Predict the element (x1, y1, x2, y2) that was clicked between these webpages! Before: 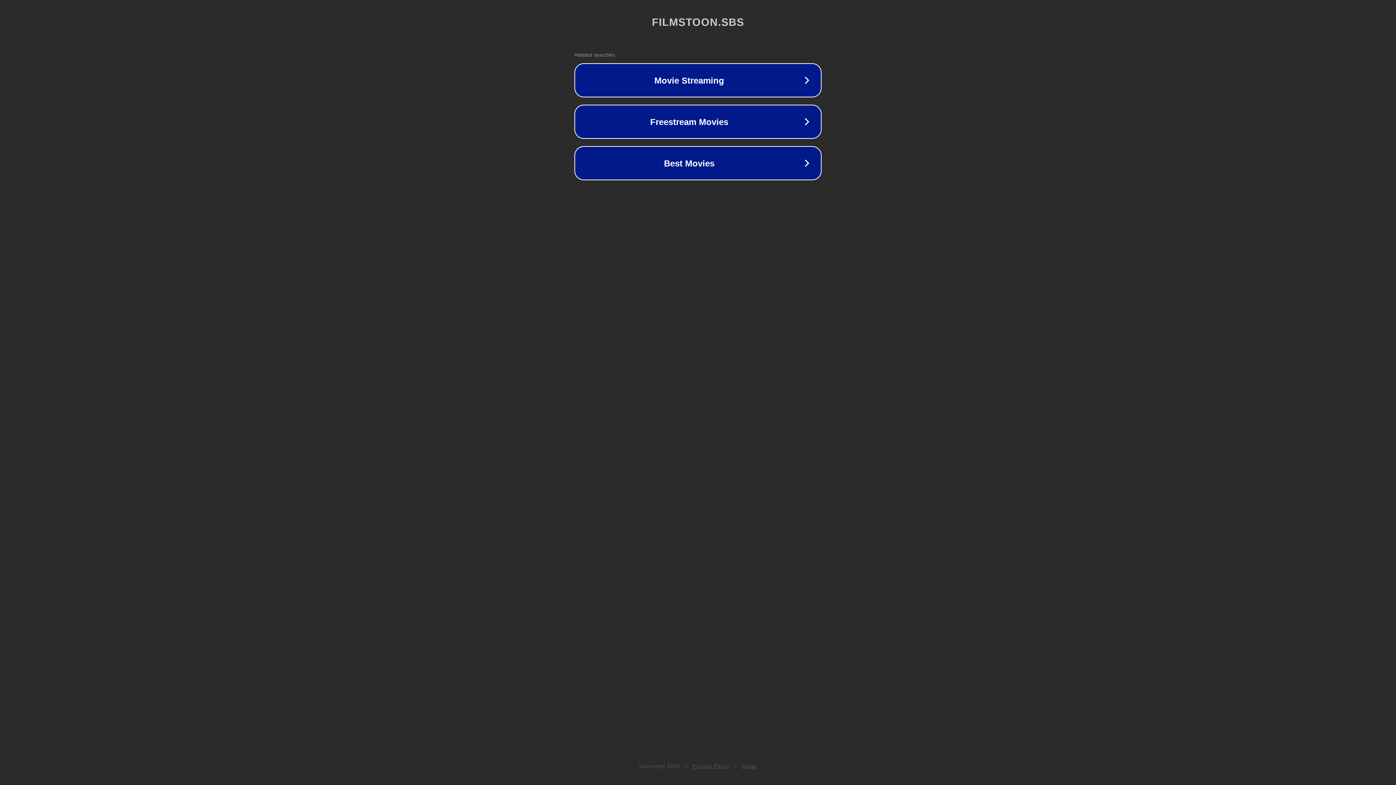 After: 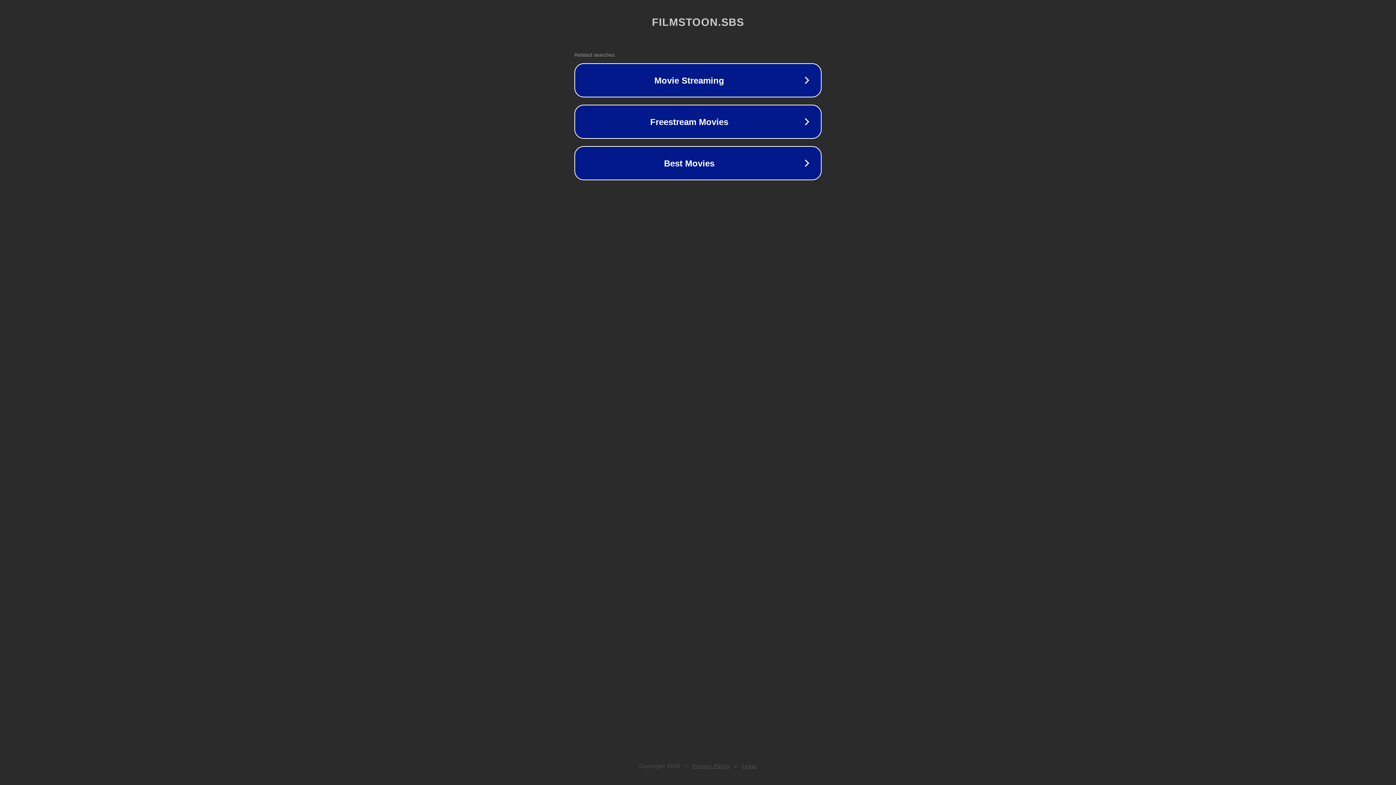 Action: bbox: (742, 763, 757, 769) label: Legal